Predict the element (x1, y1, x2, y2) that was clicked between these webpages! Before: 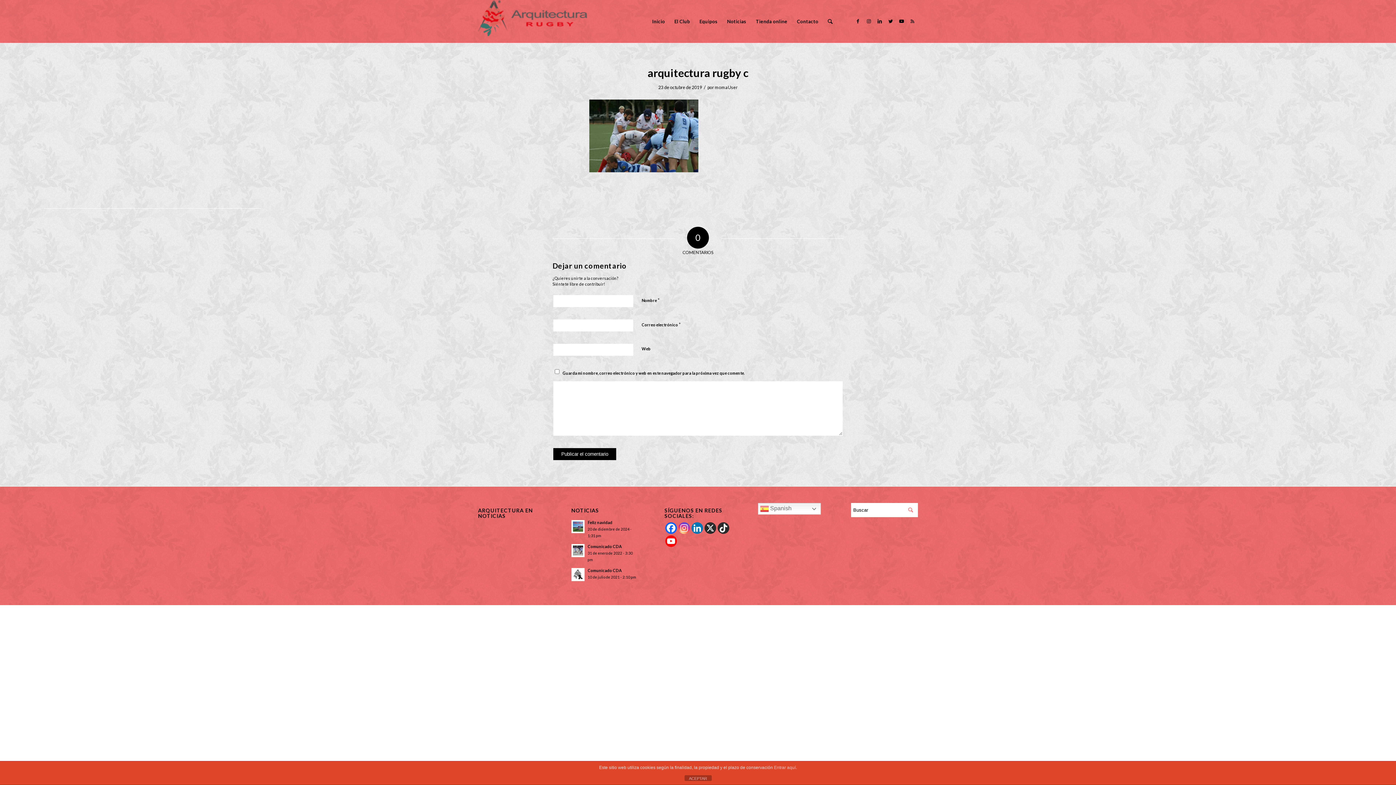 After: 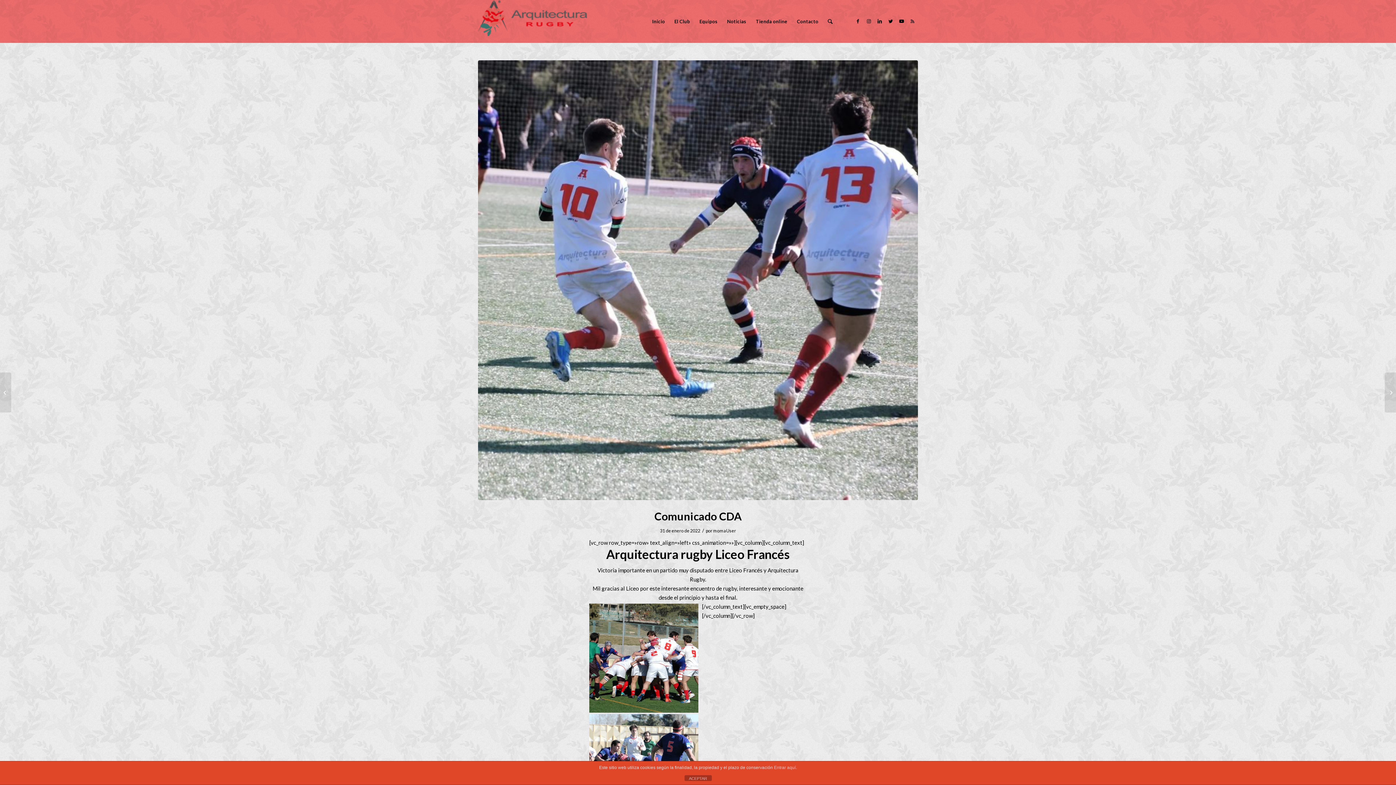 Action: bbox: (571, 544, 584, 557)